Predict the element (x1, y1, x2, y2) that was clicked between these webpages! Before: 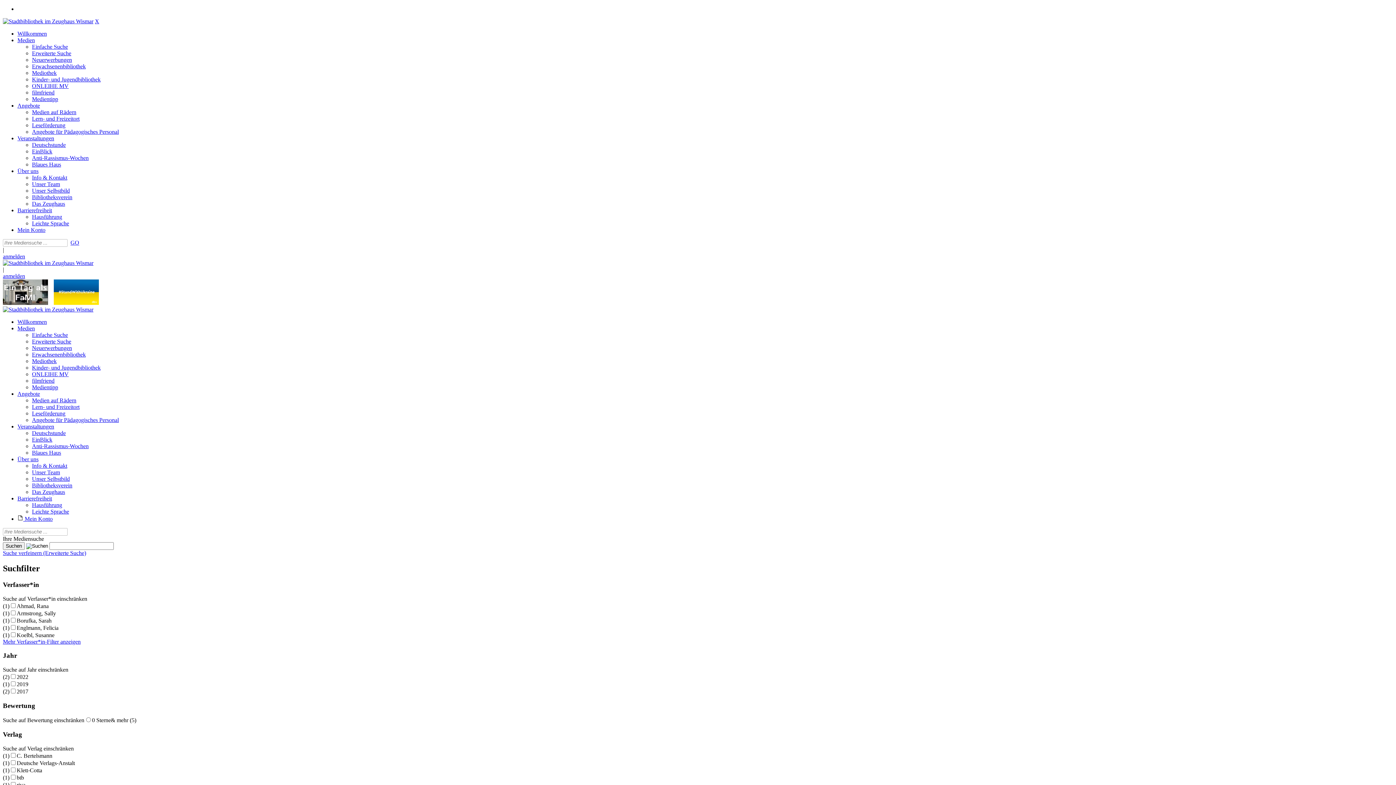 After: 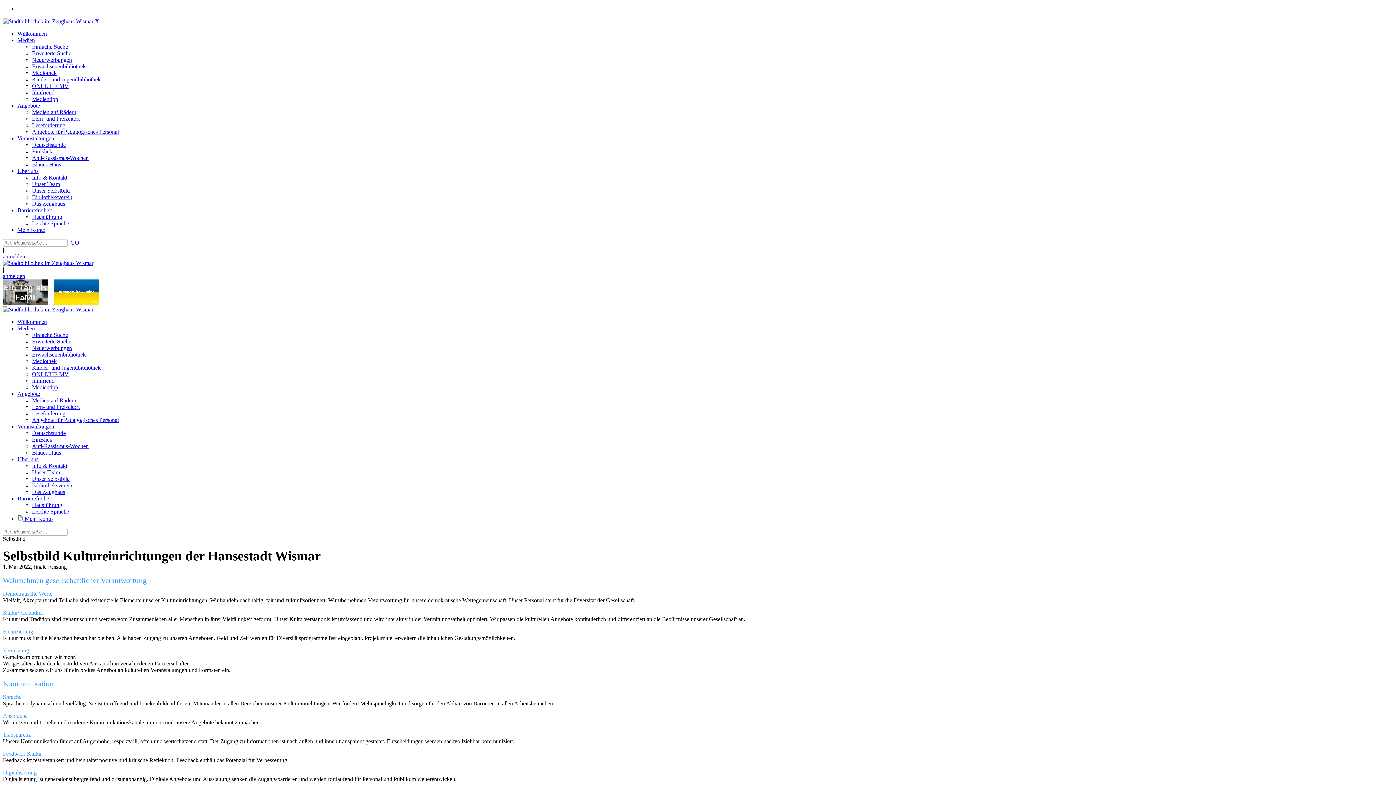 Action: label: Unser Selbstbild bbox: (32, 476, 69, 482)